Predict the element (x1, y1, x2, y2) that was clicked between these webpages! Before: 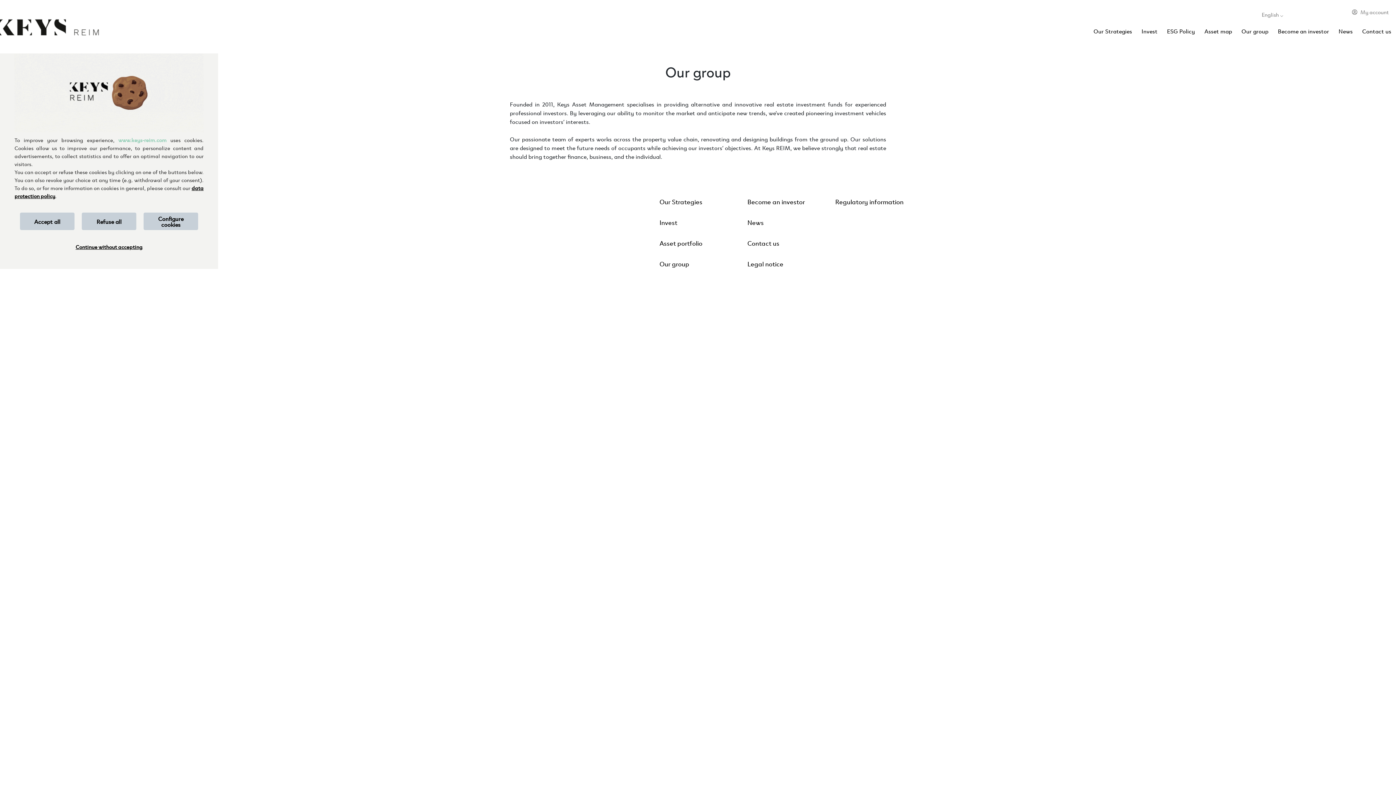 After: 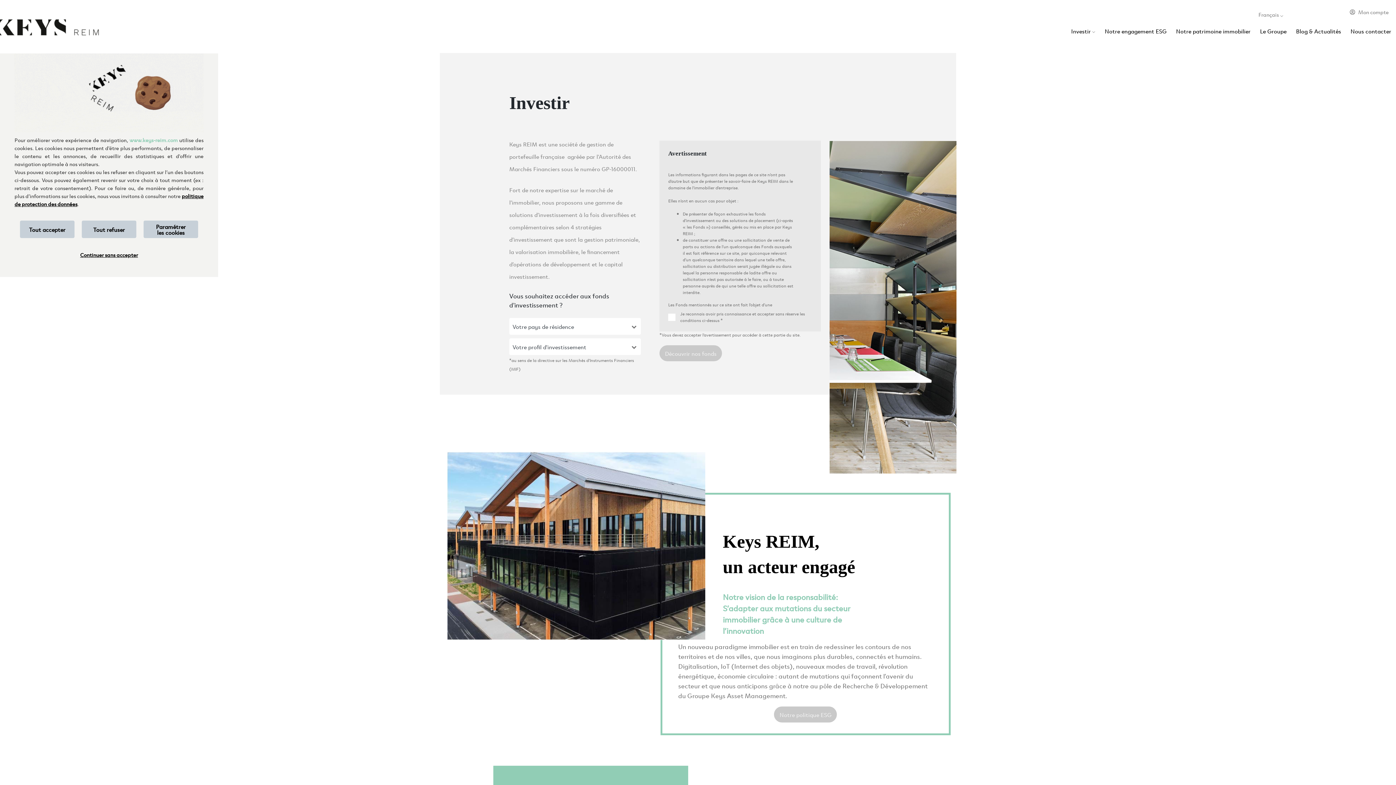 Action: label: Invest bbox: (659, 217, 677, 226)